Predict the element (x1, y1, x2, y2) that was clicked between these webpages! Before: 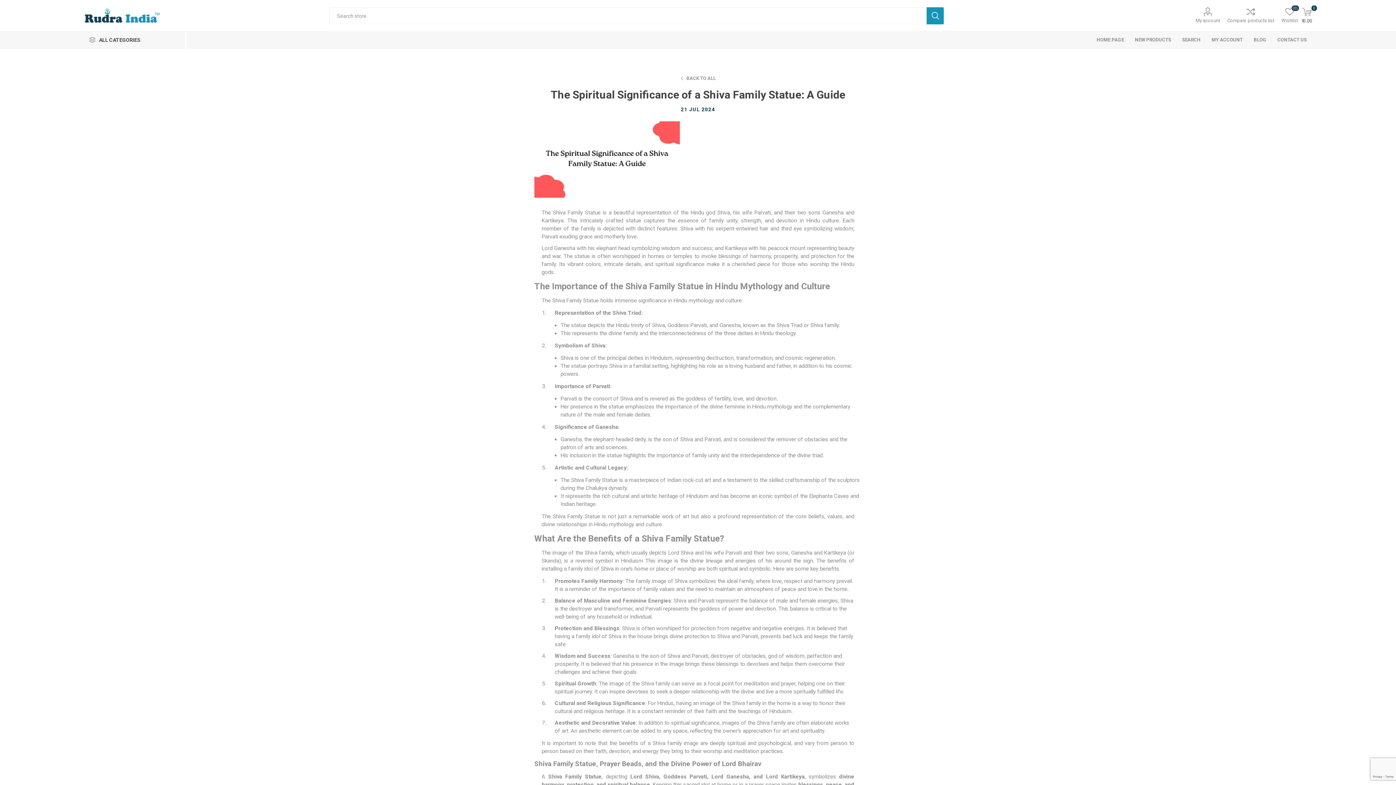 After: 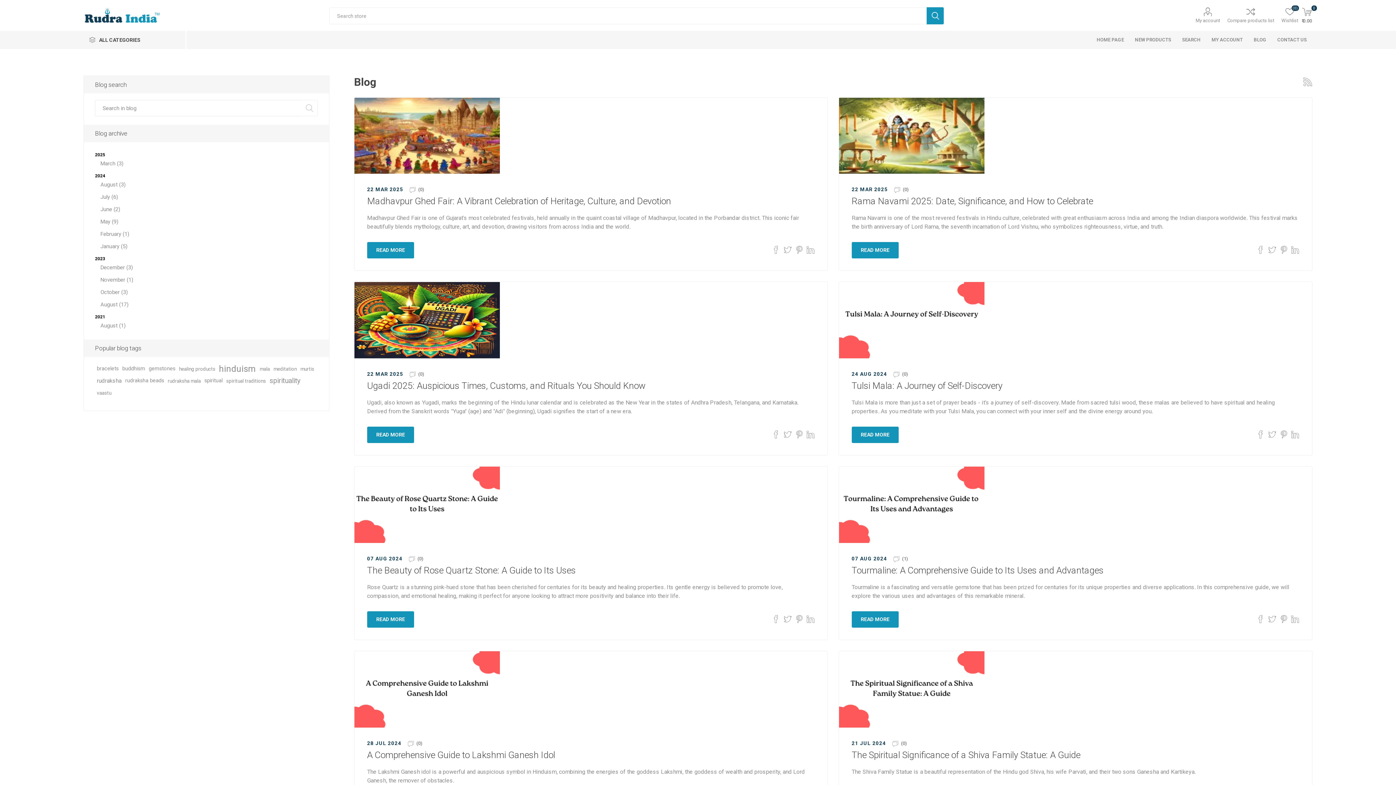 Action: bbox: (680, 75, 716, 81) label: BACK TO ALL